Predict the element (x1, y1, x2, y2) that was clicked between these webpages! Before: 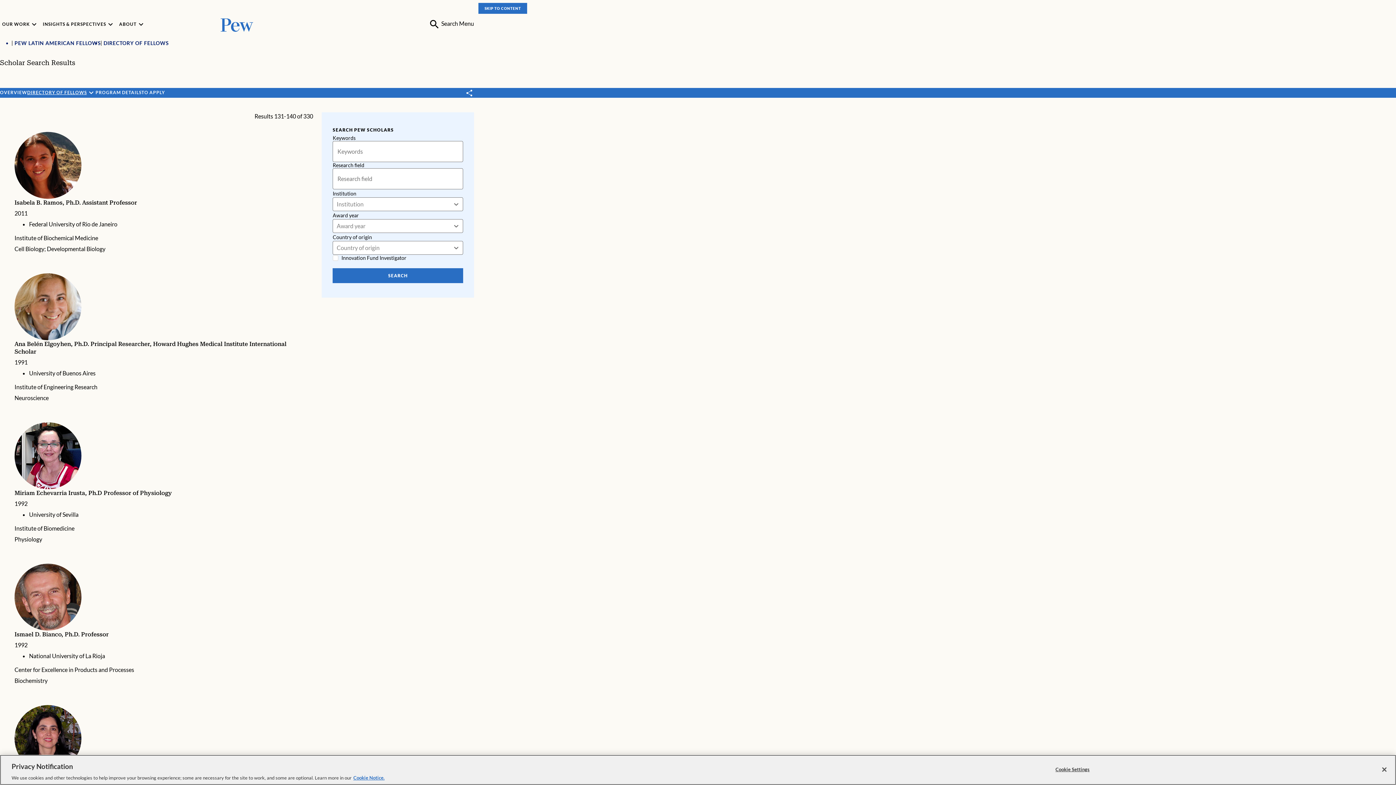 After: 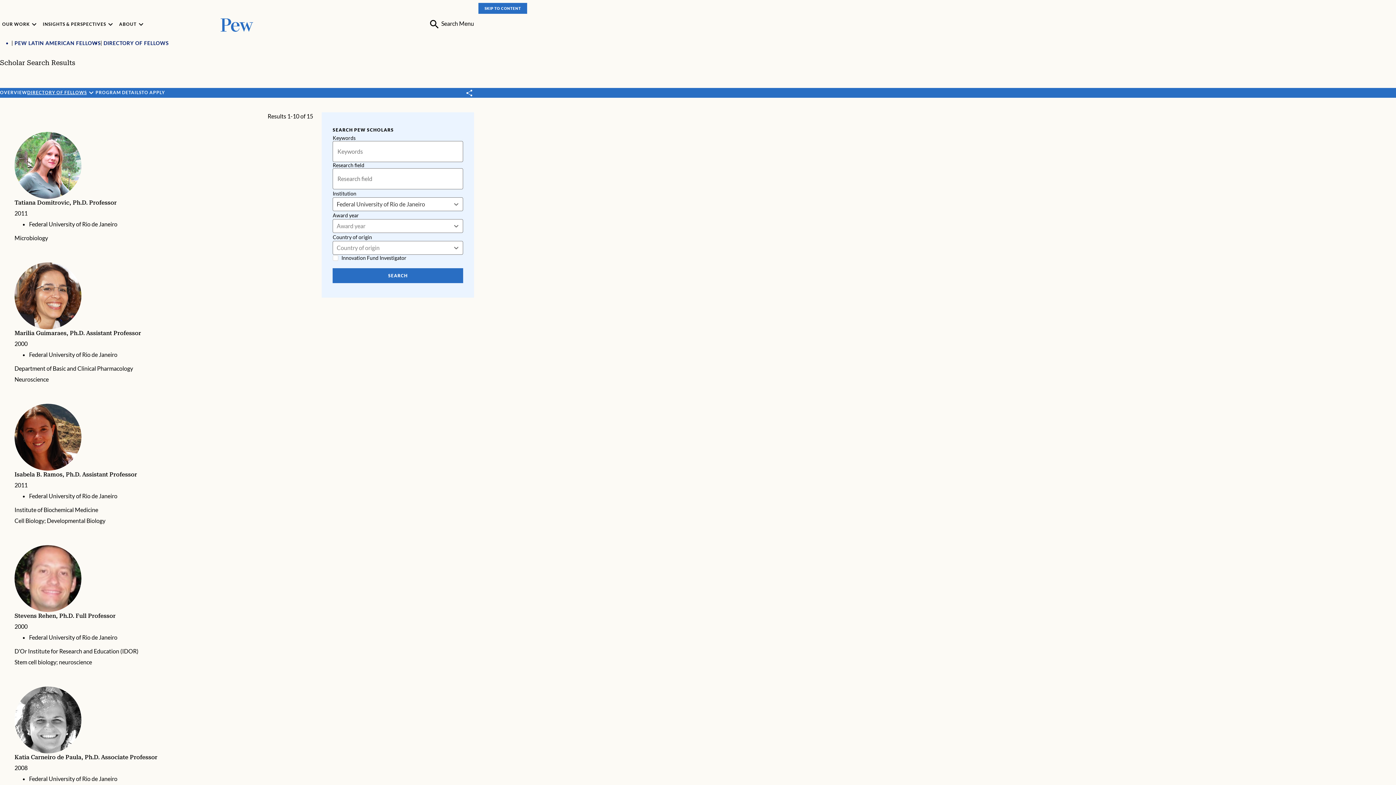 Action: label: Federal University of Rio de Janeiro bbox: (29, 220, 117, 227)